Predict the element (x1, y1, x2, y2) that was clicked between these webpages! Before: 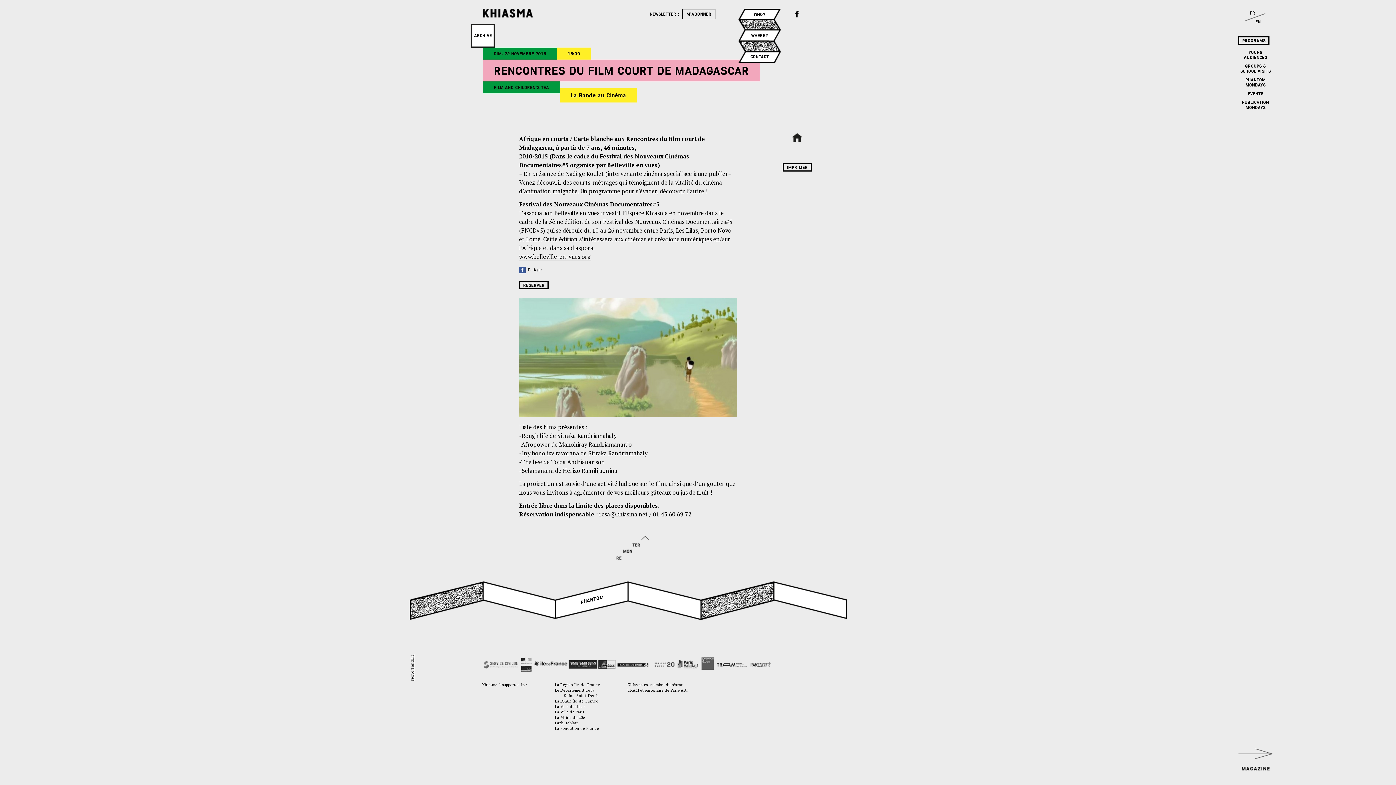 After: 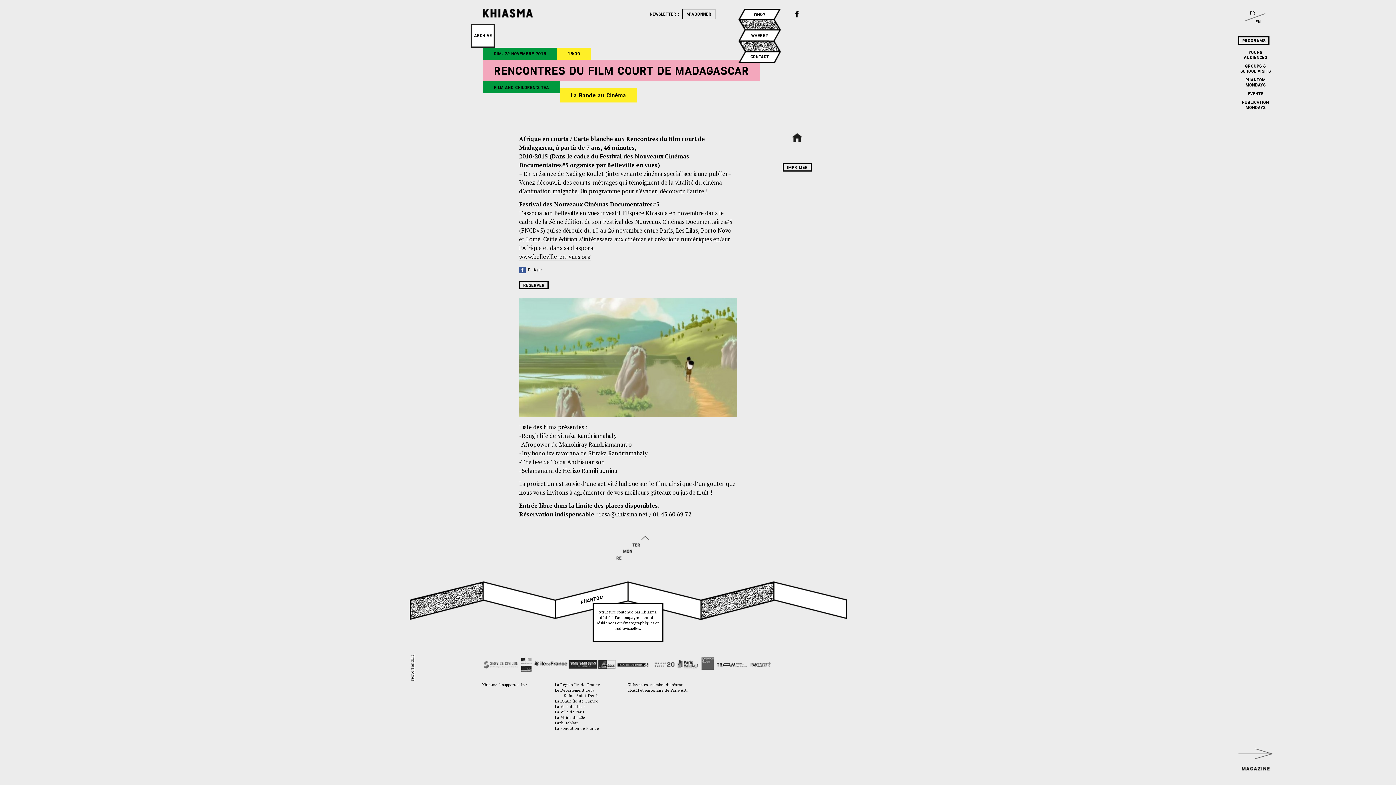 Action: bbox: (581, 599, 604, 605) label: PHANTOM